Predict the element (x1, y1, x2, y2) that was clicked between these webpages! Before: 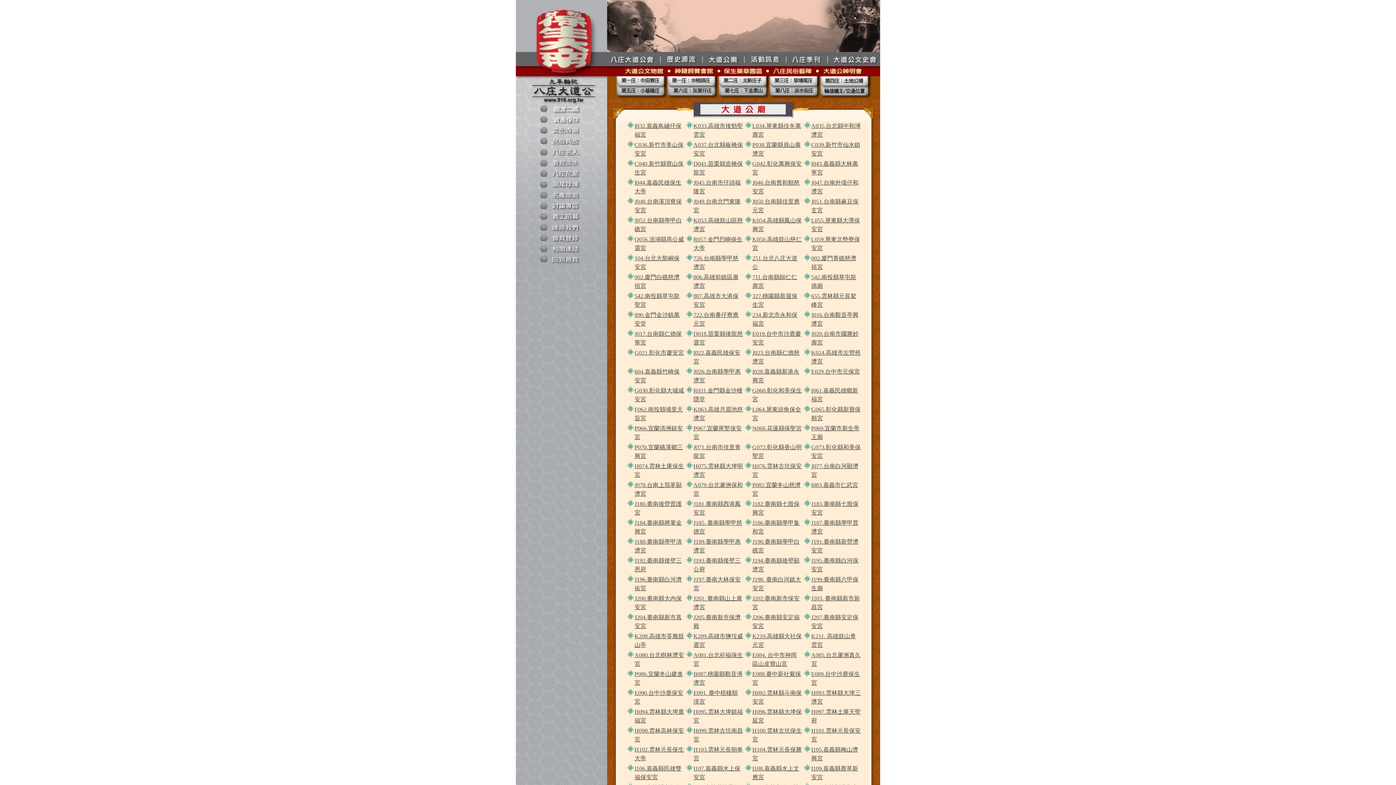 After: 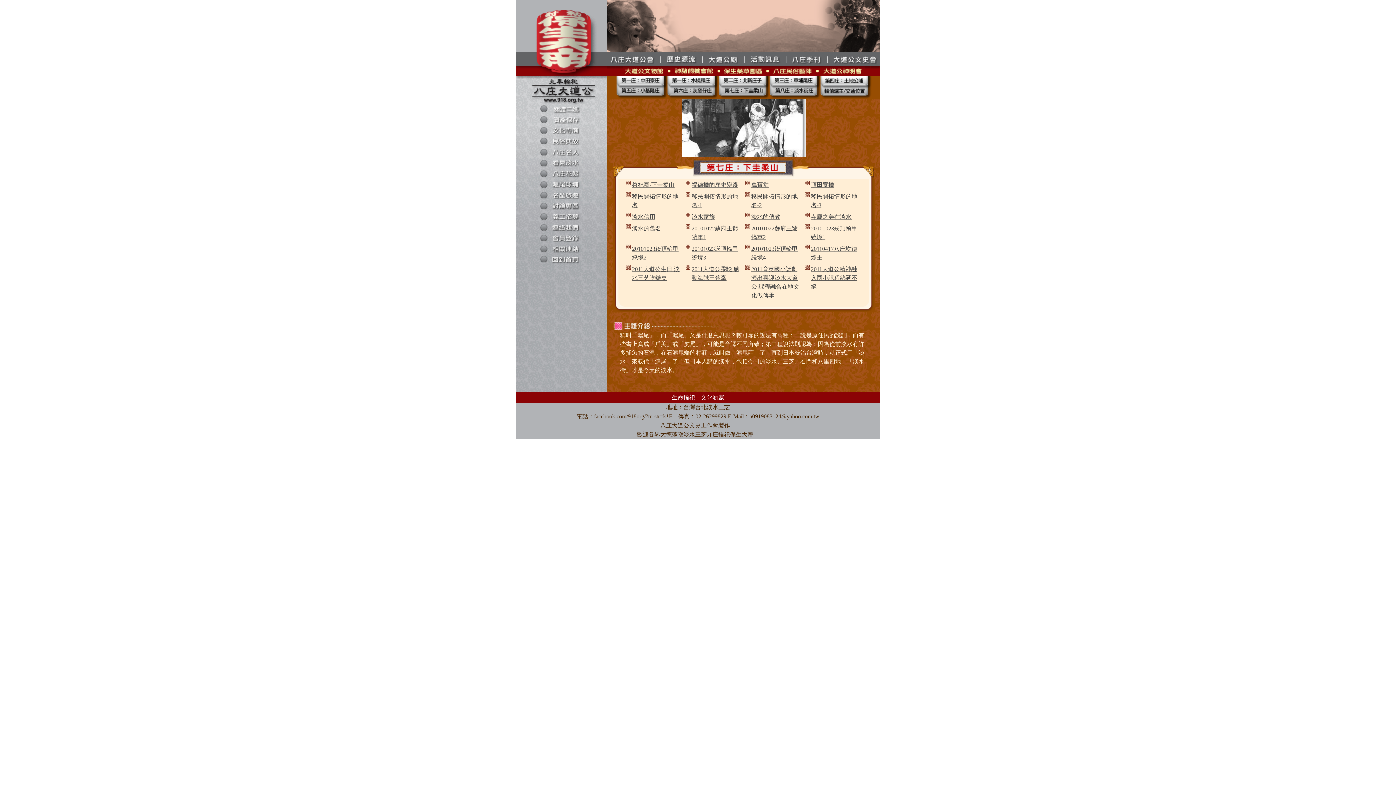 Action: bbox: (718, 94, 769, 100)